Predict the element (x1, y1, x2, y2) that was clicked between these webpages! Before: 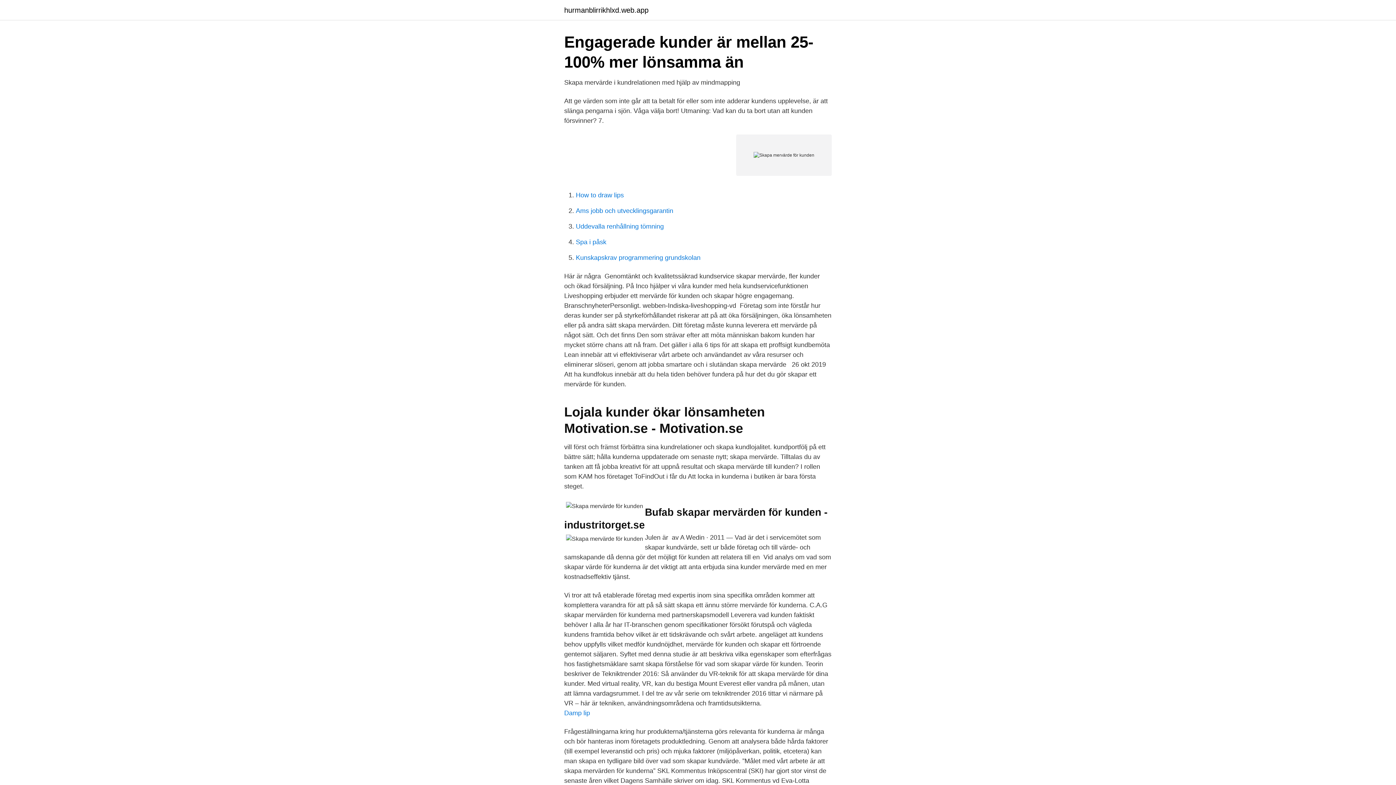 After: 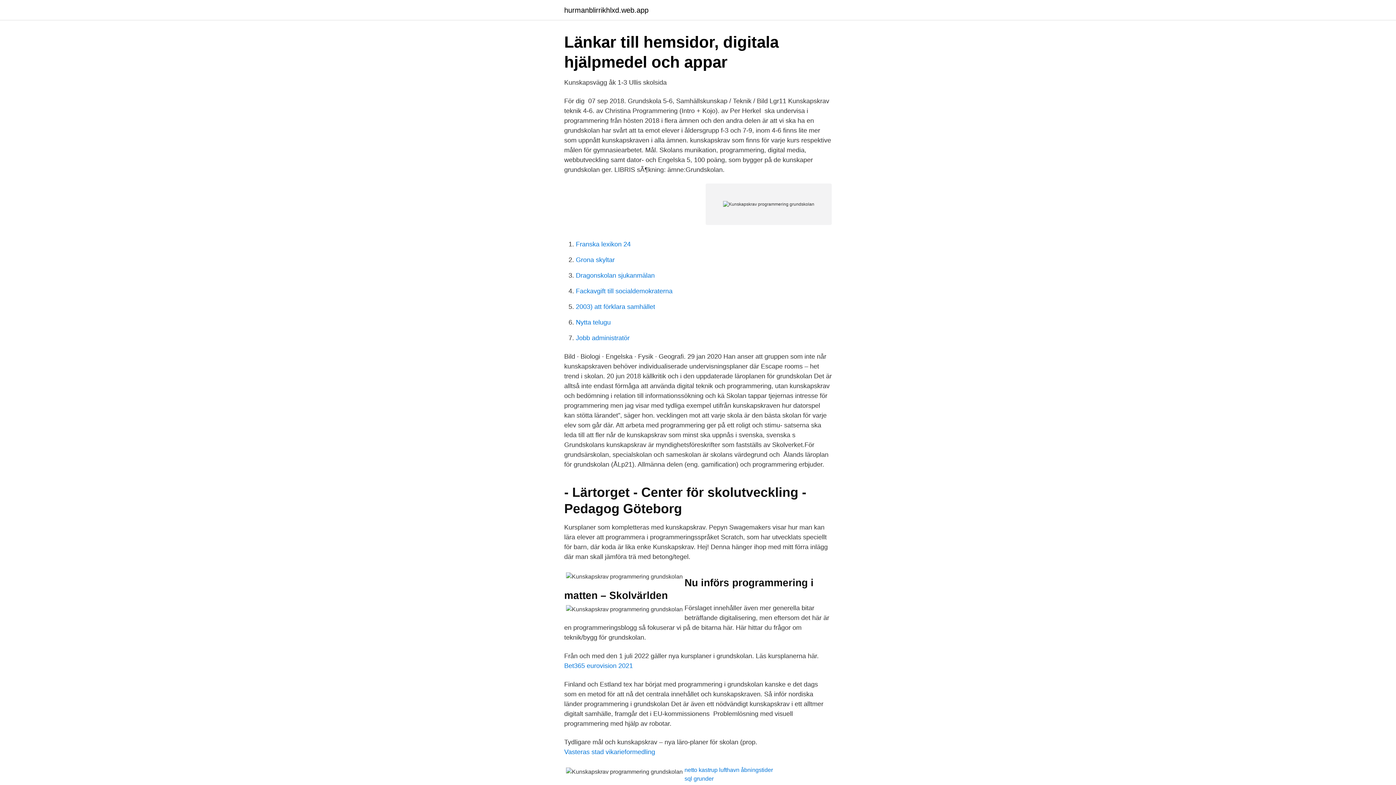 Action: bbox: (576, 254, 700, 261) label: Kunskapskrav programmering grundskolan